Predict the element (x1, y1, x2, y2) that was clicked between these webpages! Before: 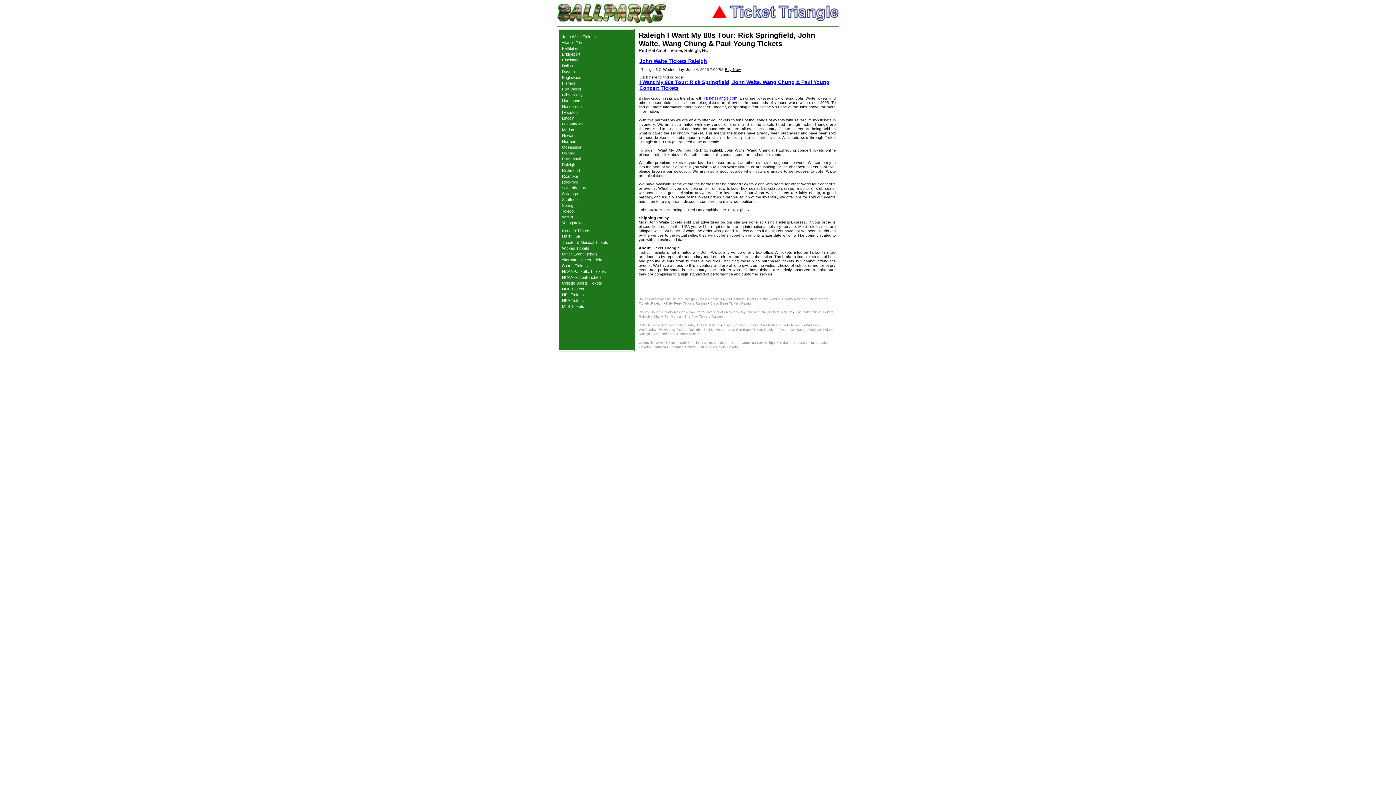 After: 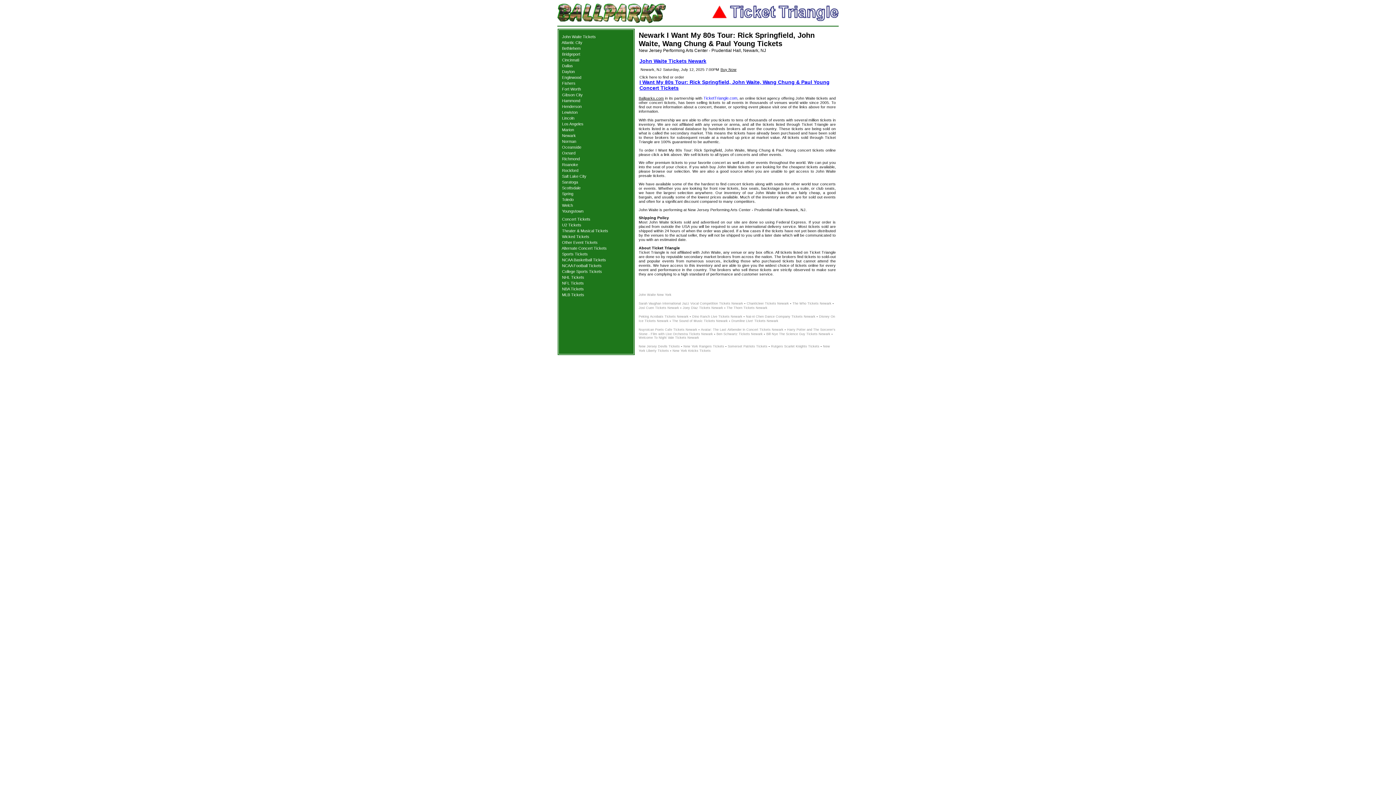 Action: label: Newark bbox: (562, 133, 576, 137)